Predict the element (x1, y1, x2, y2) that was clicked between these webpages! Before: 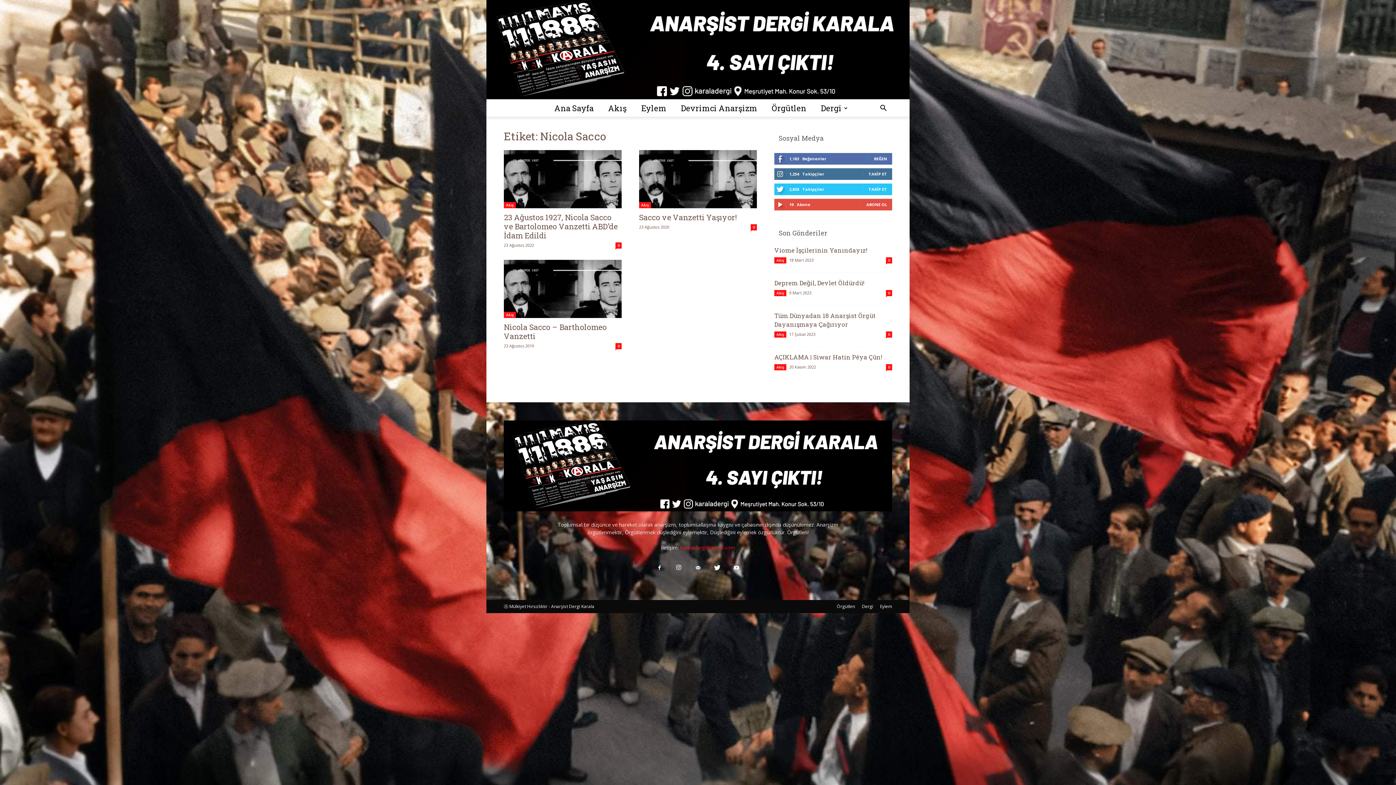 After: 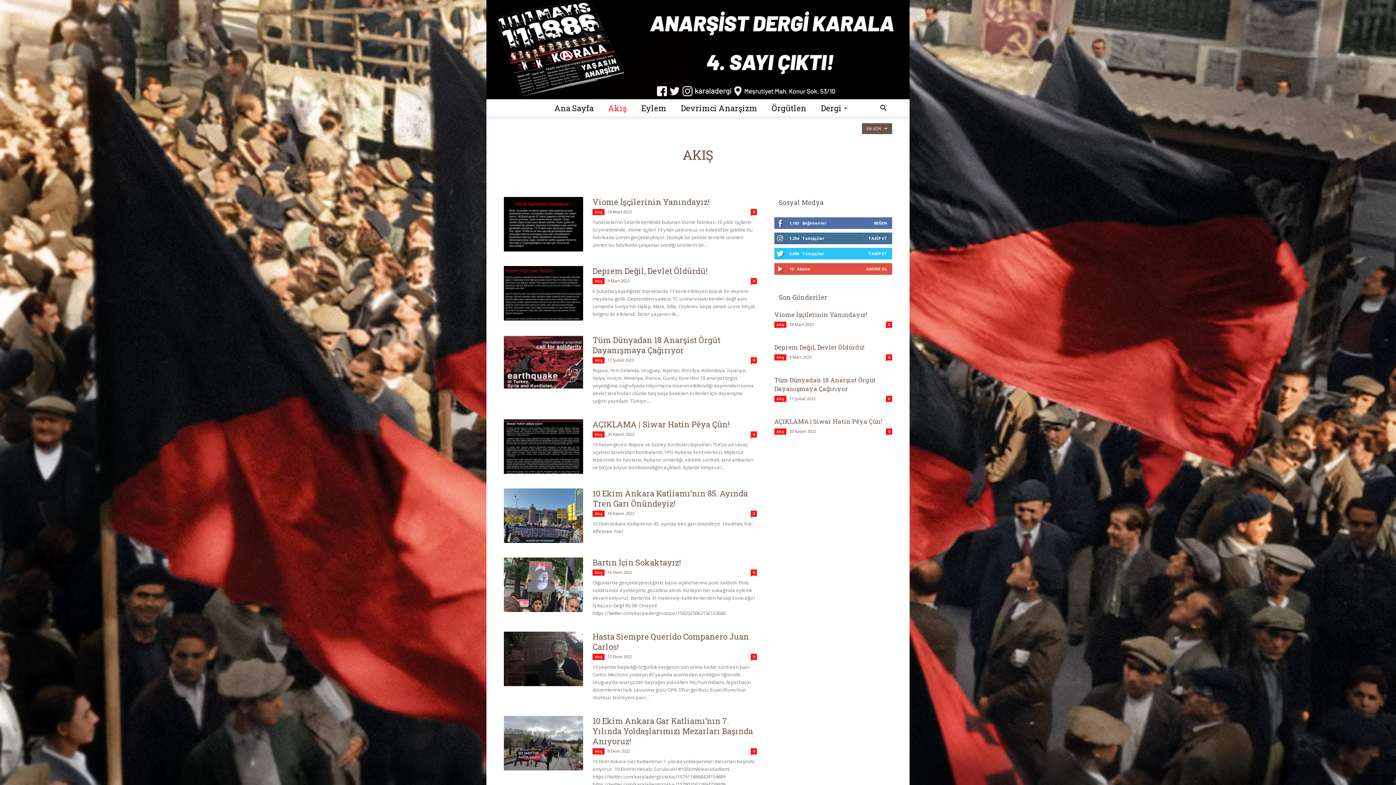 Action: bbox: (774, 364, 786, 370) label: Akış